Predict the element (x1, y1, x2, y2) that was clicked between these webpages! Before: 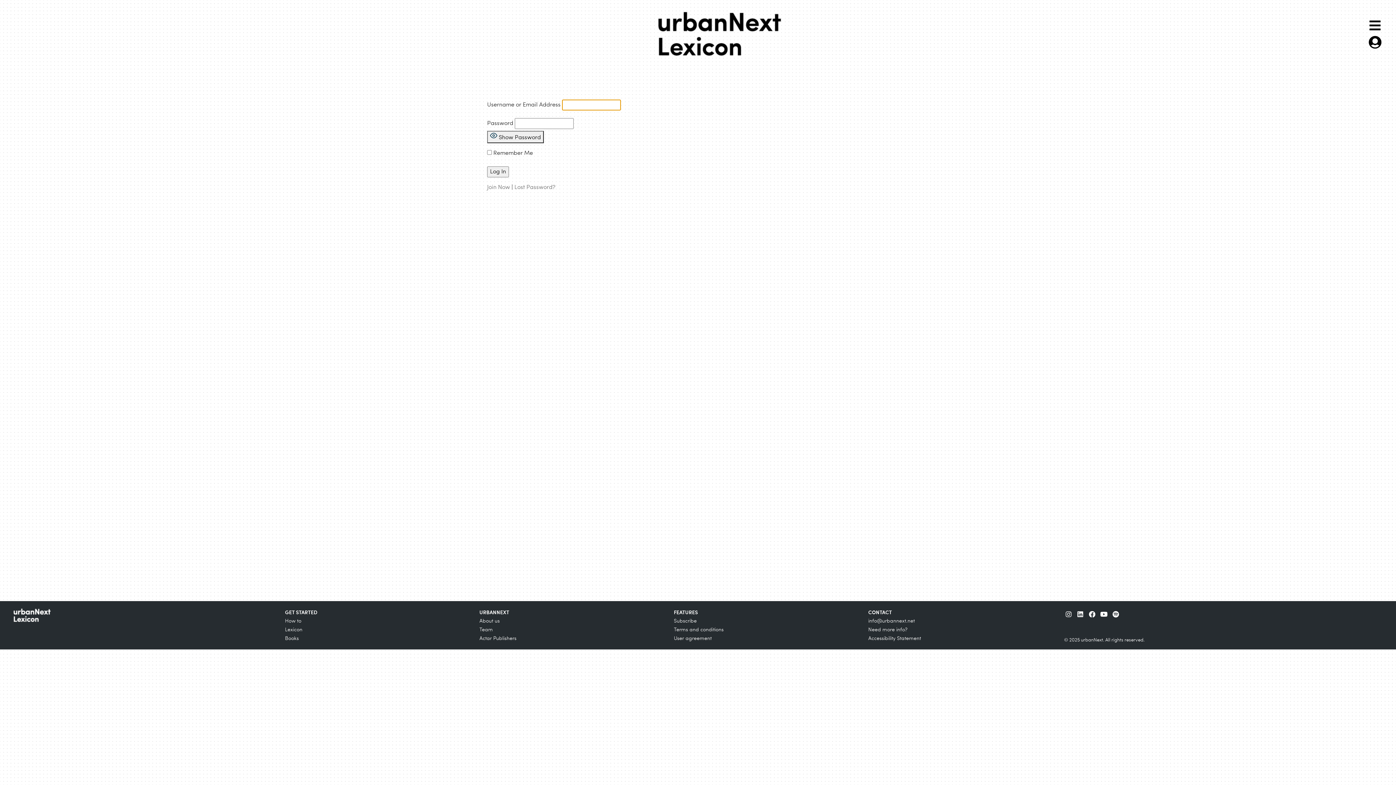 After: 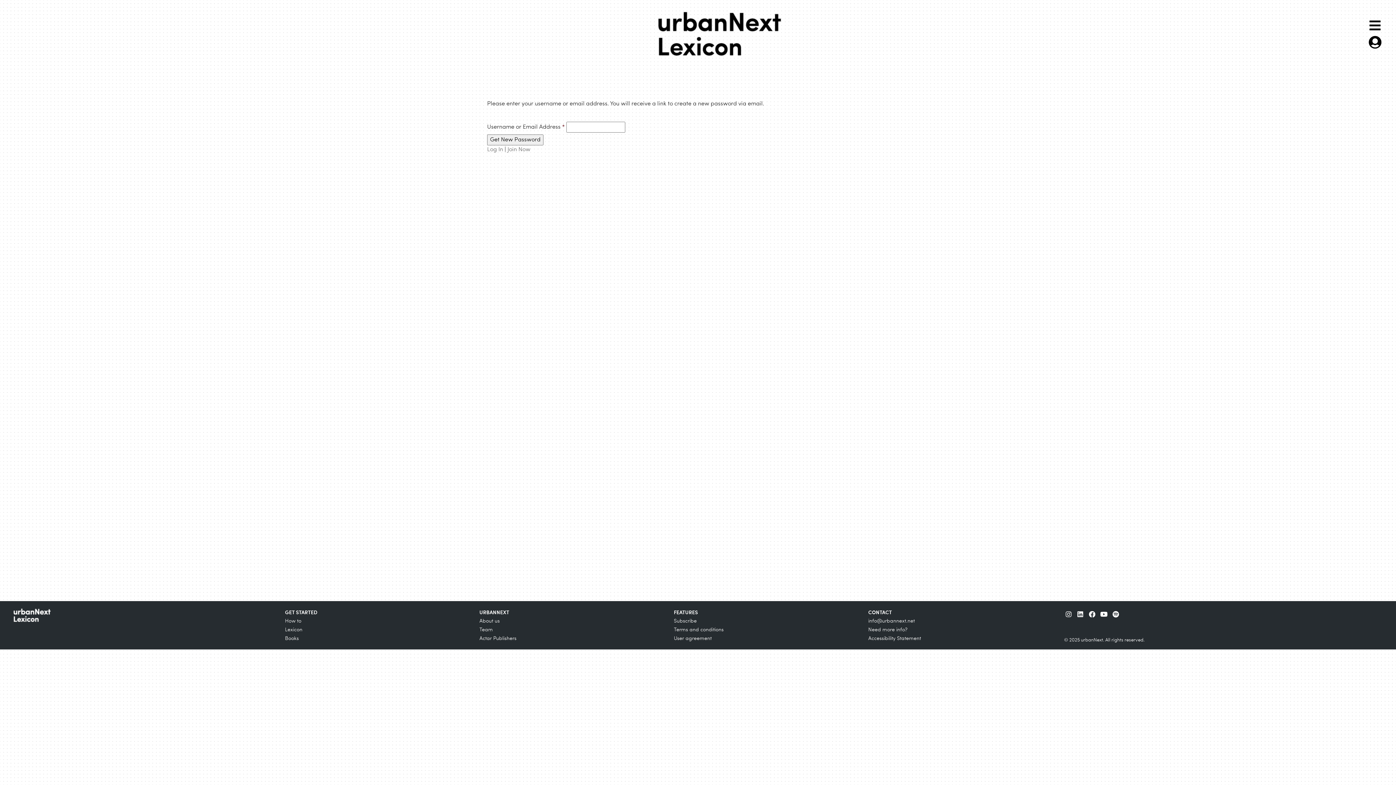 Action: bbox: (514, 184, 555, 190) label: Lost Password?